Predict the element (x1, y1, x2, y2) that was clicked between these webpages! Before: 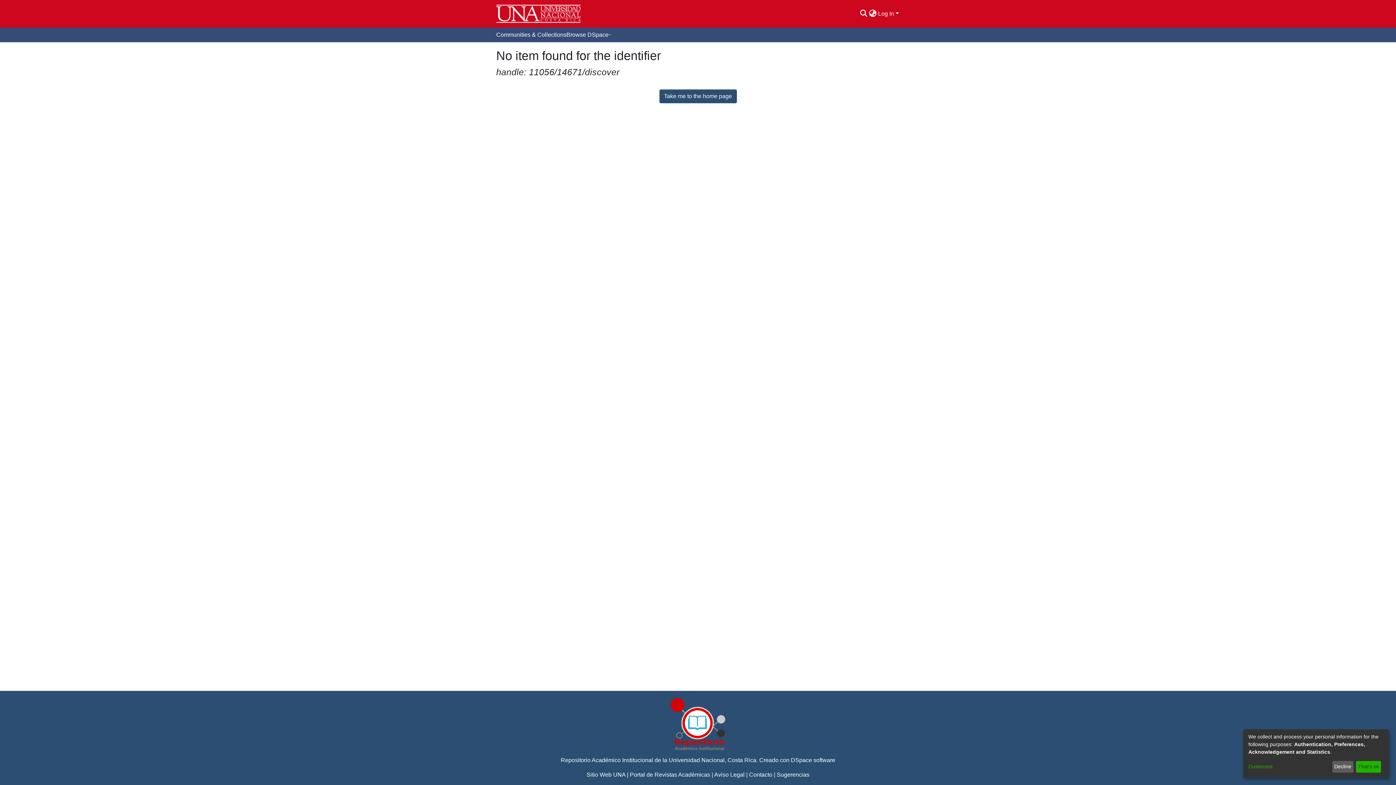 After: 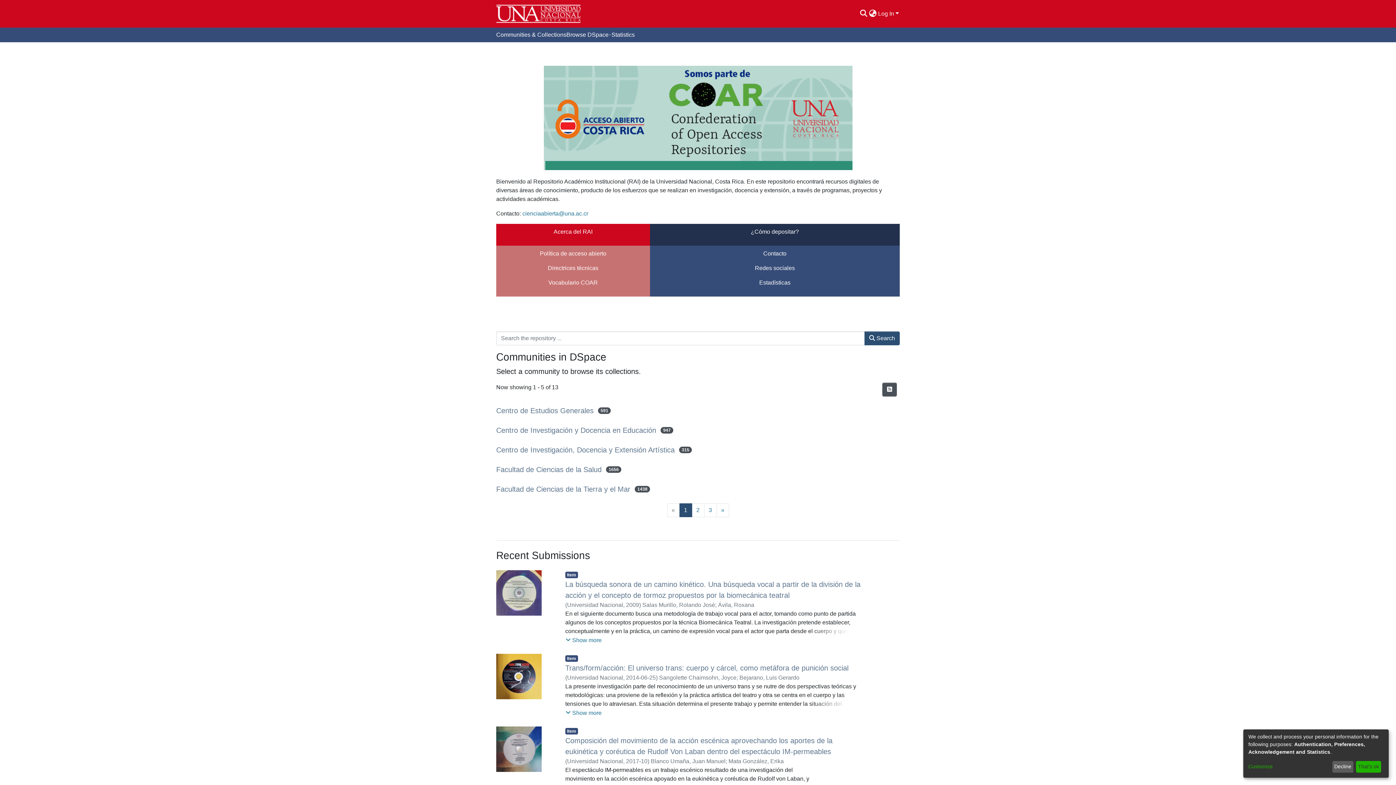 Action: bbox: (659, 89, 736, 103) label: Take me to the home page